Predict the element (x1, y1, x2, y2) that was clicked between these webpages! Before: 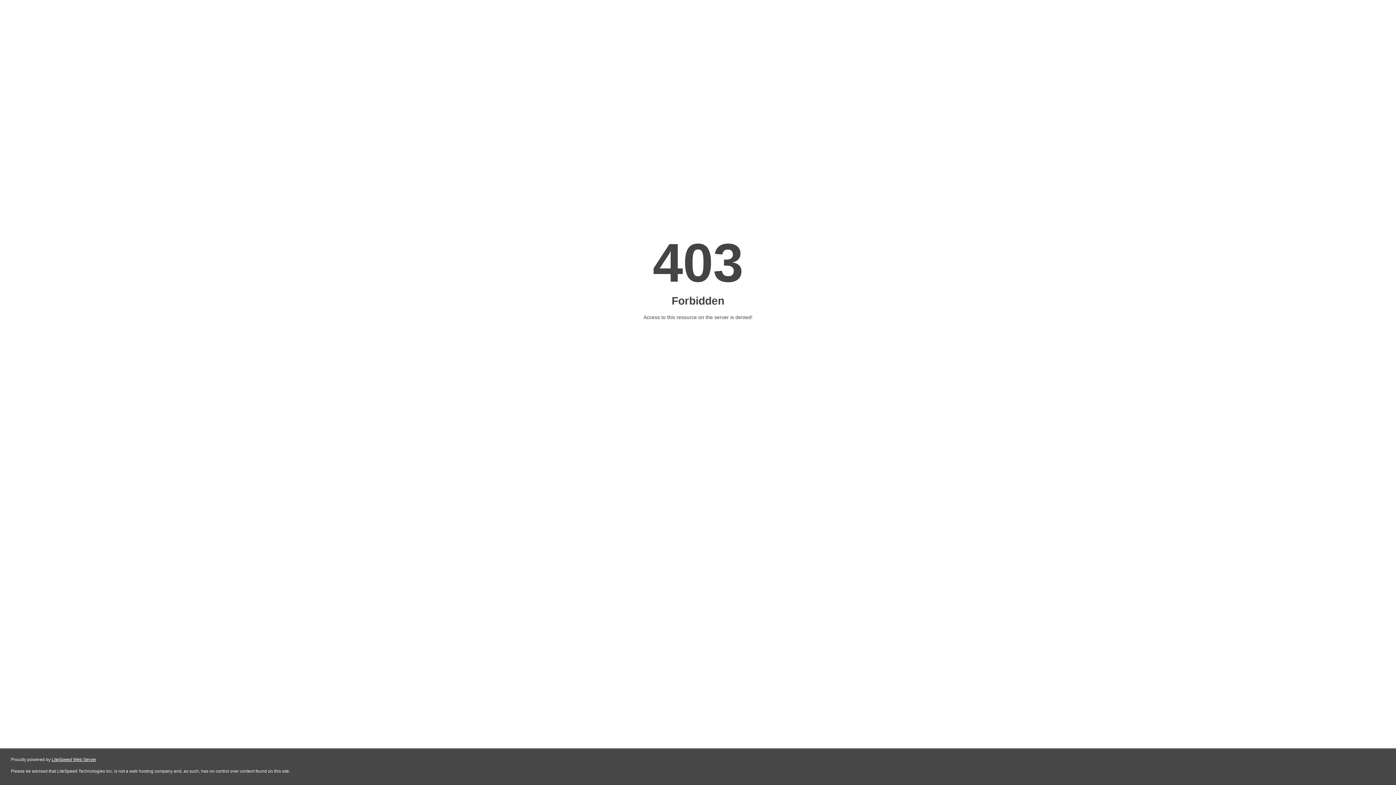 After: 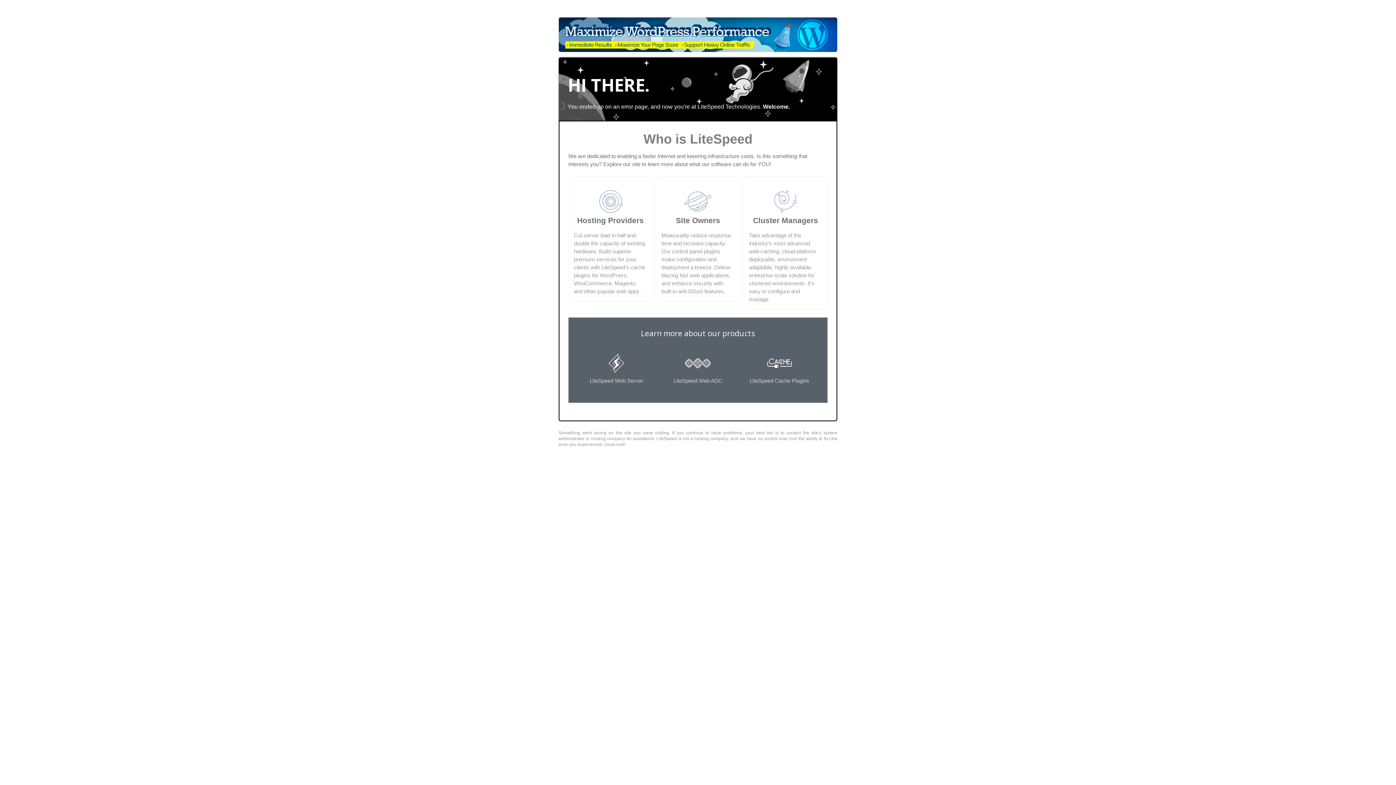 Action: bbox: (51, 757, 96, 762) label: LiteSpeed Web Server